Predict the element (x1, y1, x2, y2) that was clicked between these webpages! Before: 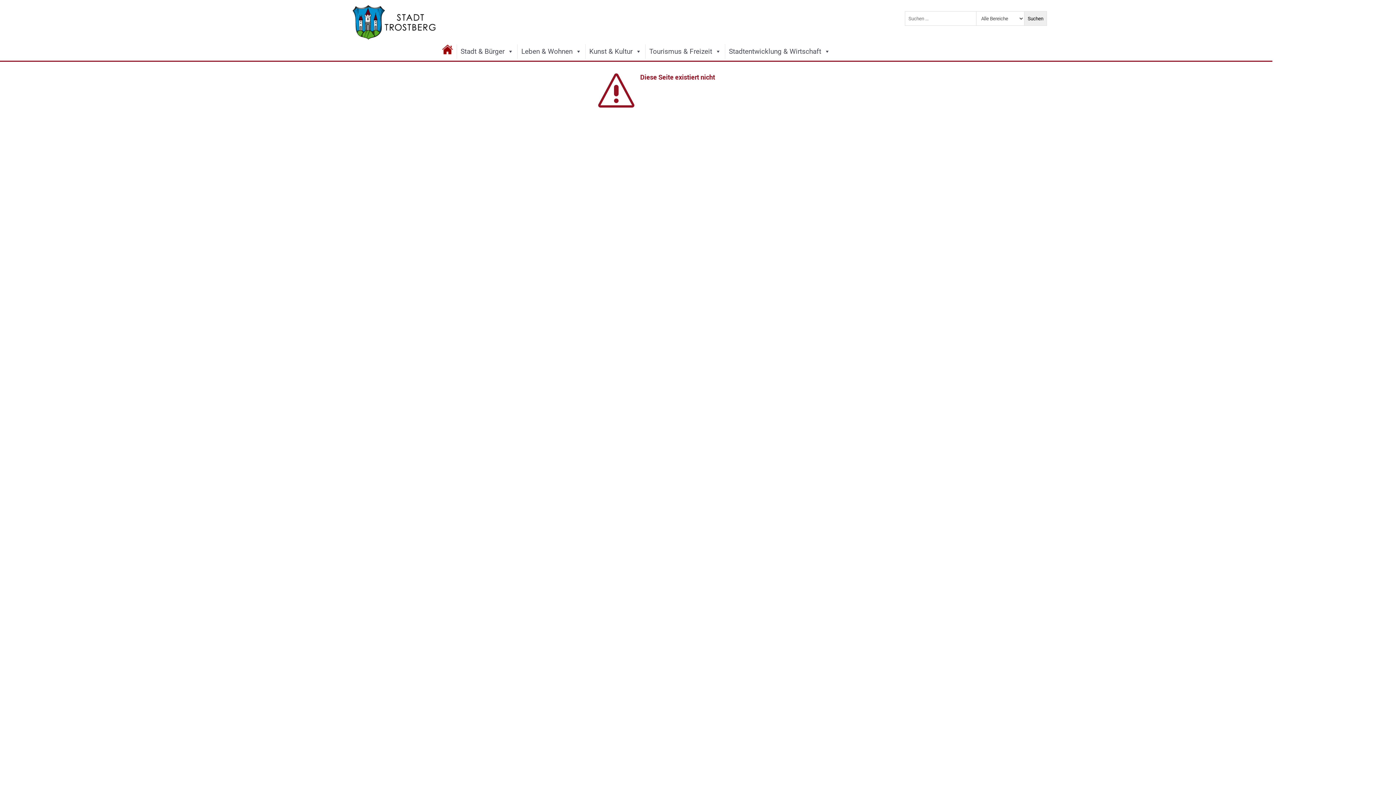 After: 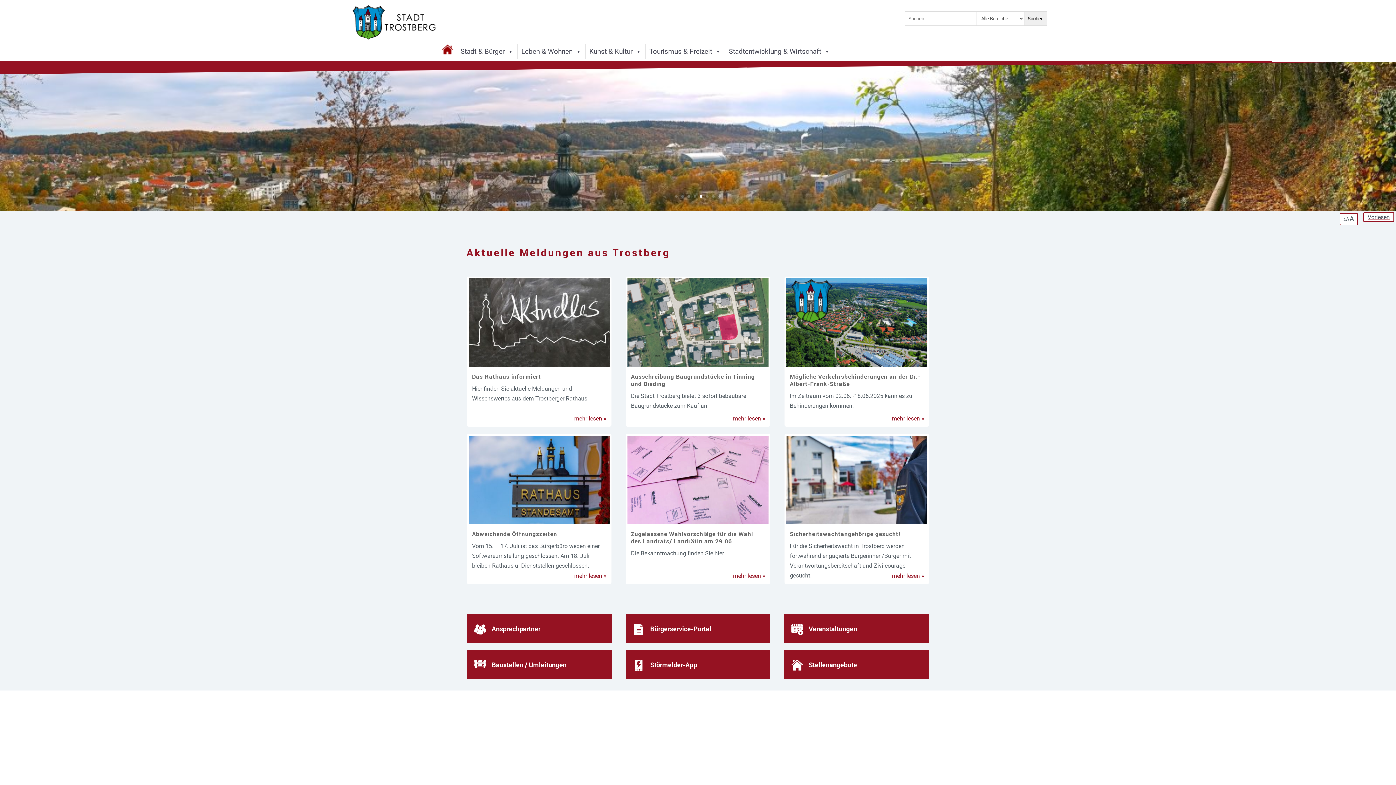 Action: bbox: (438, 44, 456, 58)